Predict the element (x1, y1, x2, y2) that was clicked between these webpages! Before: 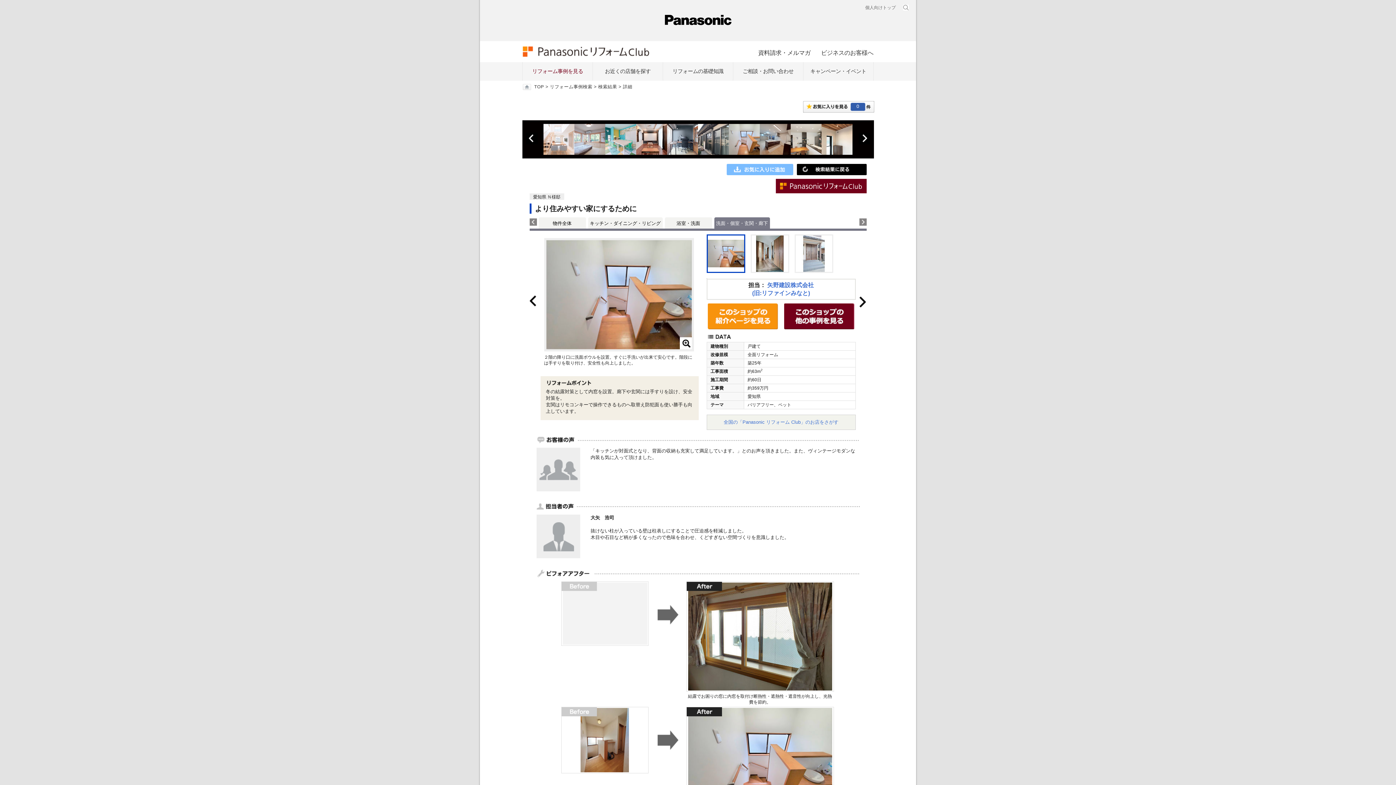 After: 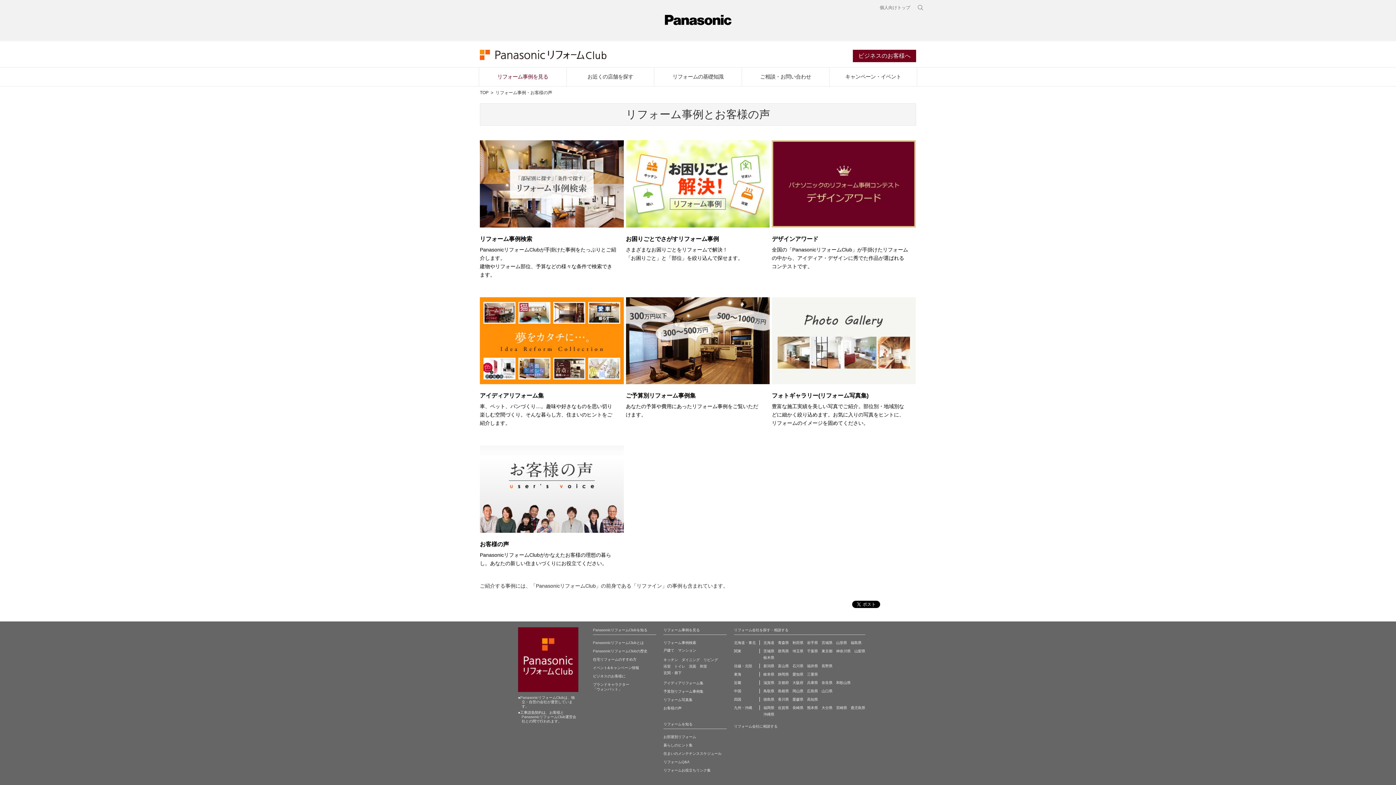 Action: bbox: (522, 62, 592, 80) label: リフォーム事例を見る